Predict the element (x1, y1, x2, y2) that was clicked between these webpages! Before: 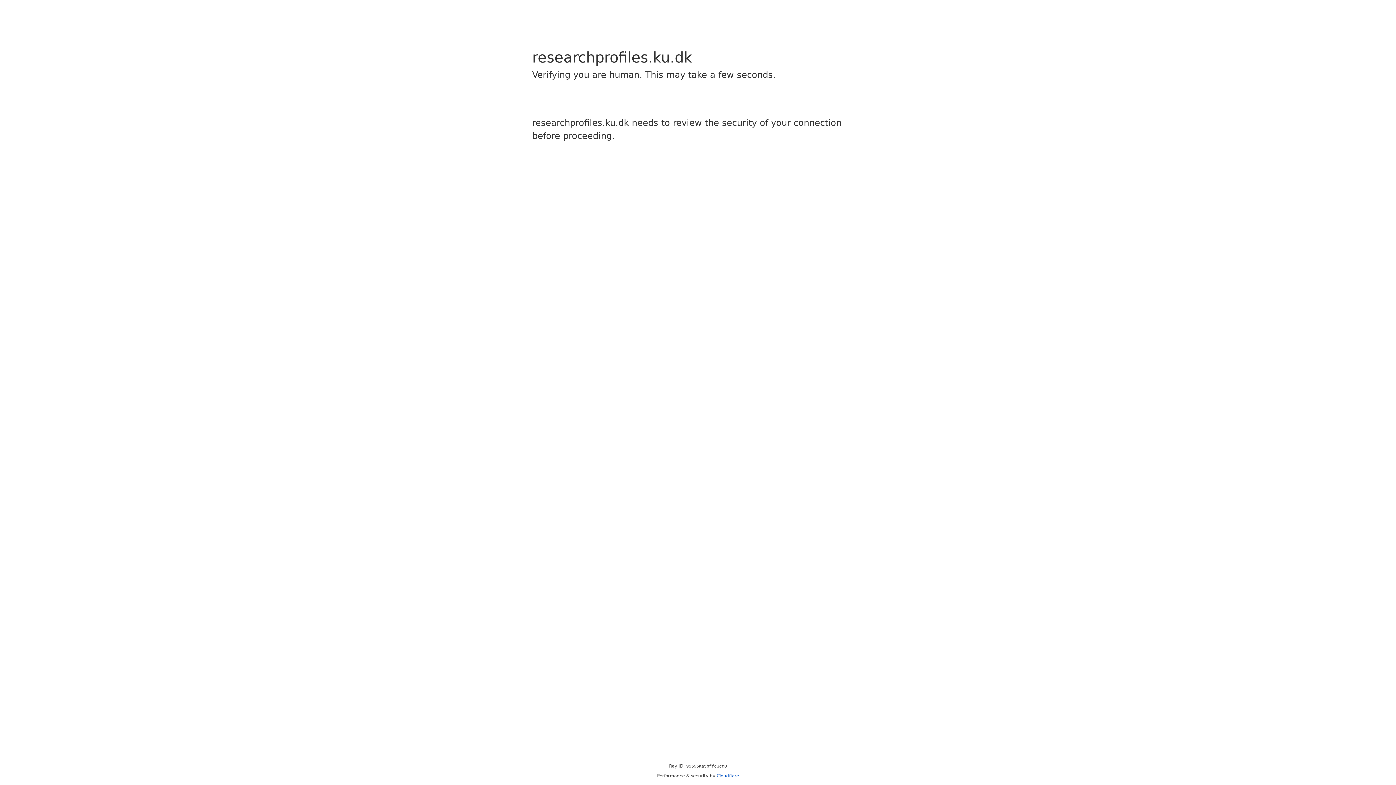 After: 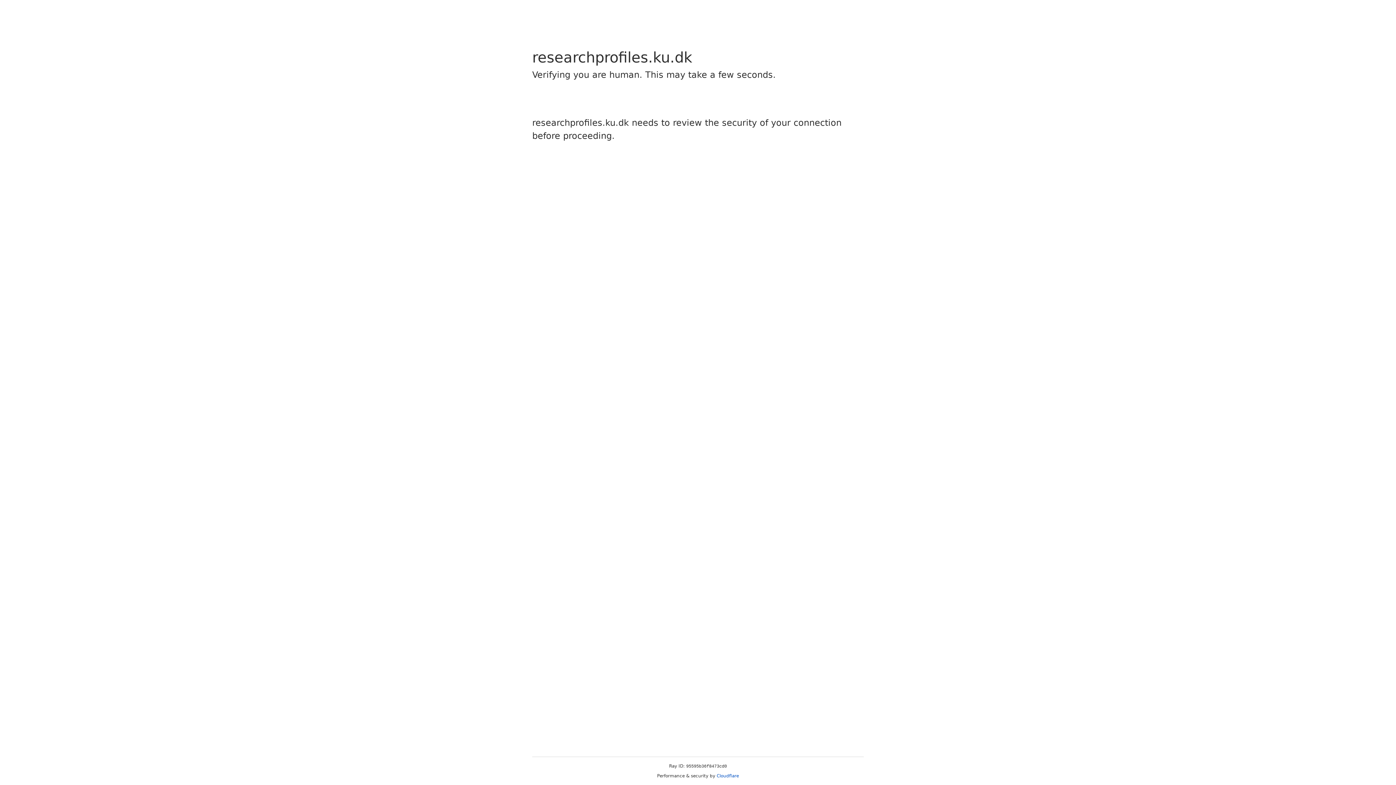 Action: label: Cloudflare bbox: (716, 773, 739, 778)